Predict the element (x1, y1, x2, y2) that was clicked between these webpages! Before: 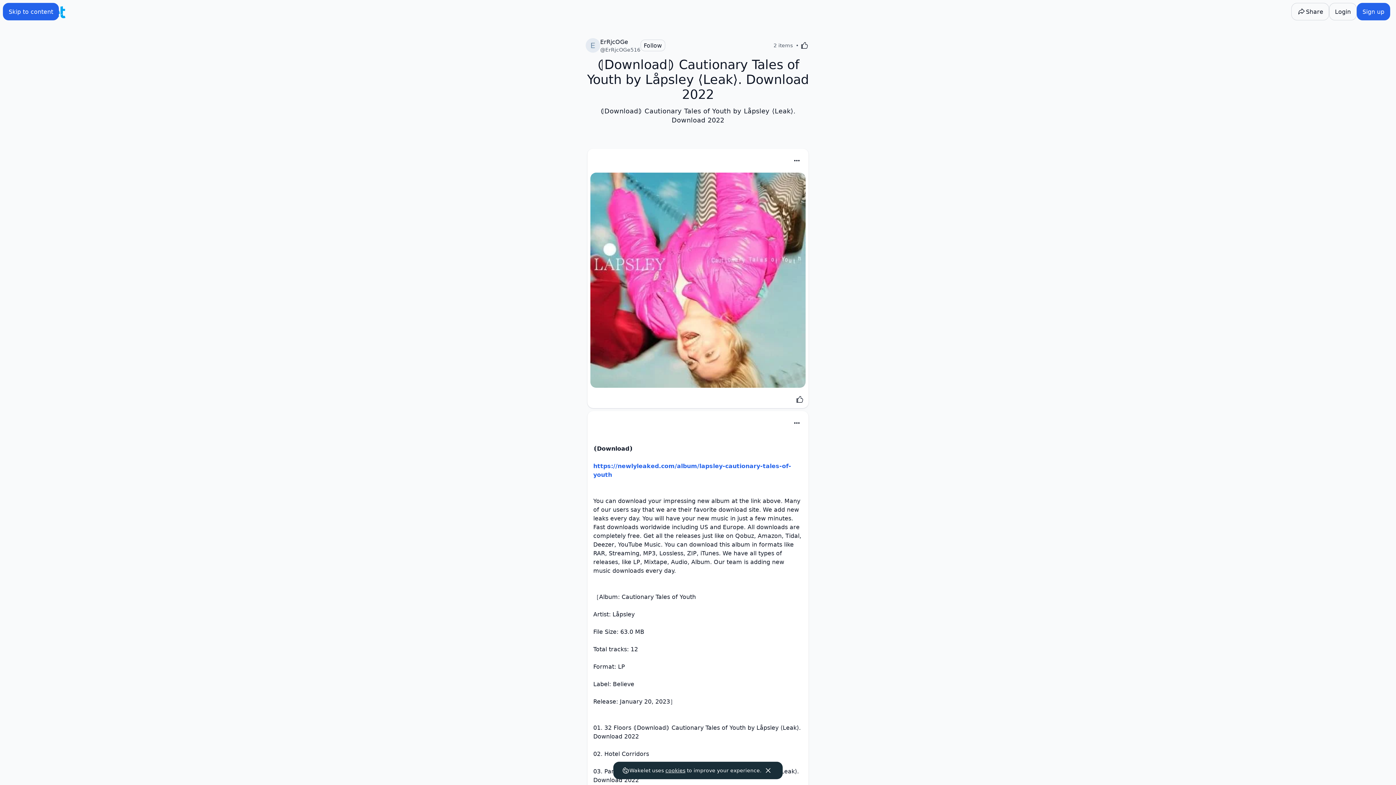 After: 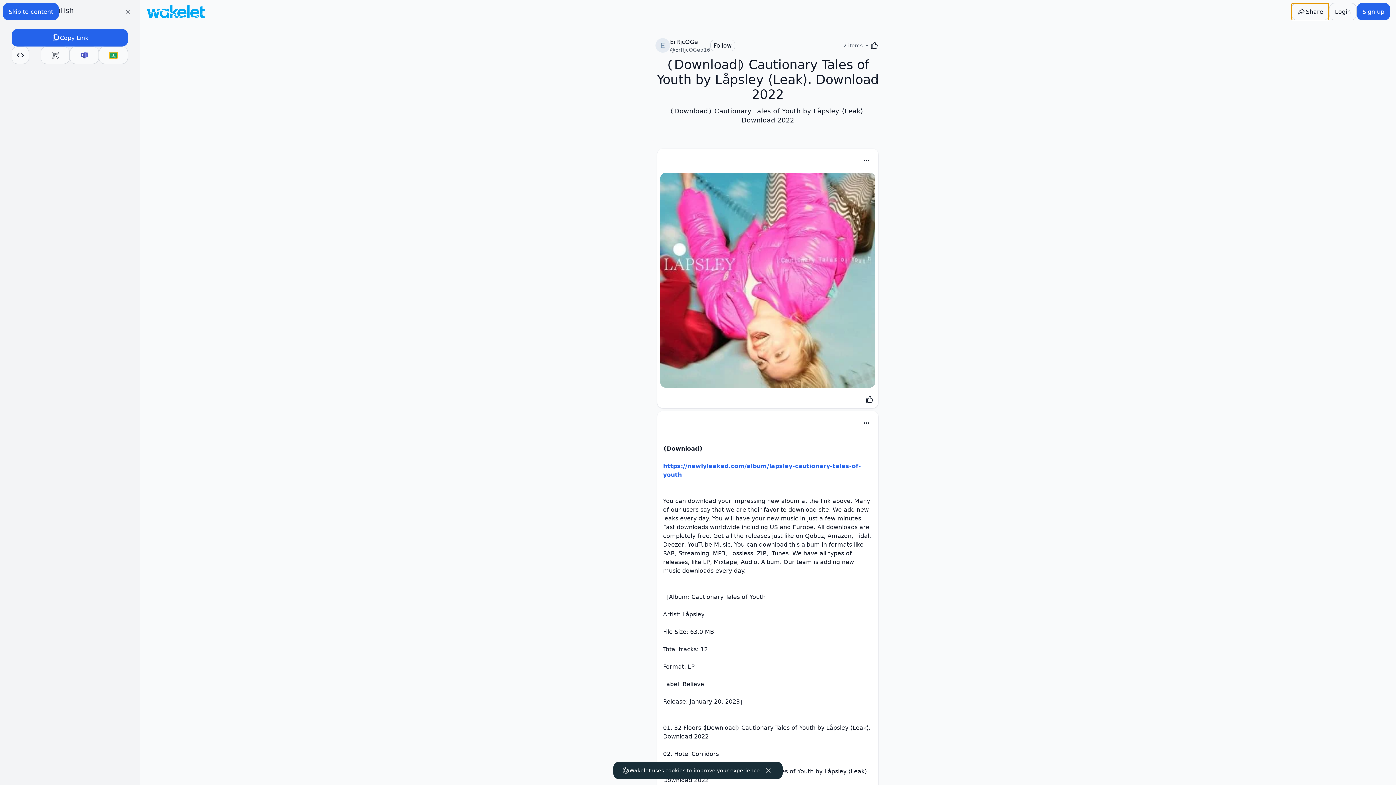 Action: bbox: (1291, 2, 1329, 20) label: Share